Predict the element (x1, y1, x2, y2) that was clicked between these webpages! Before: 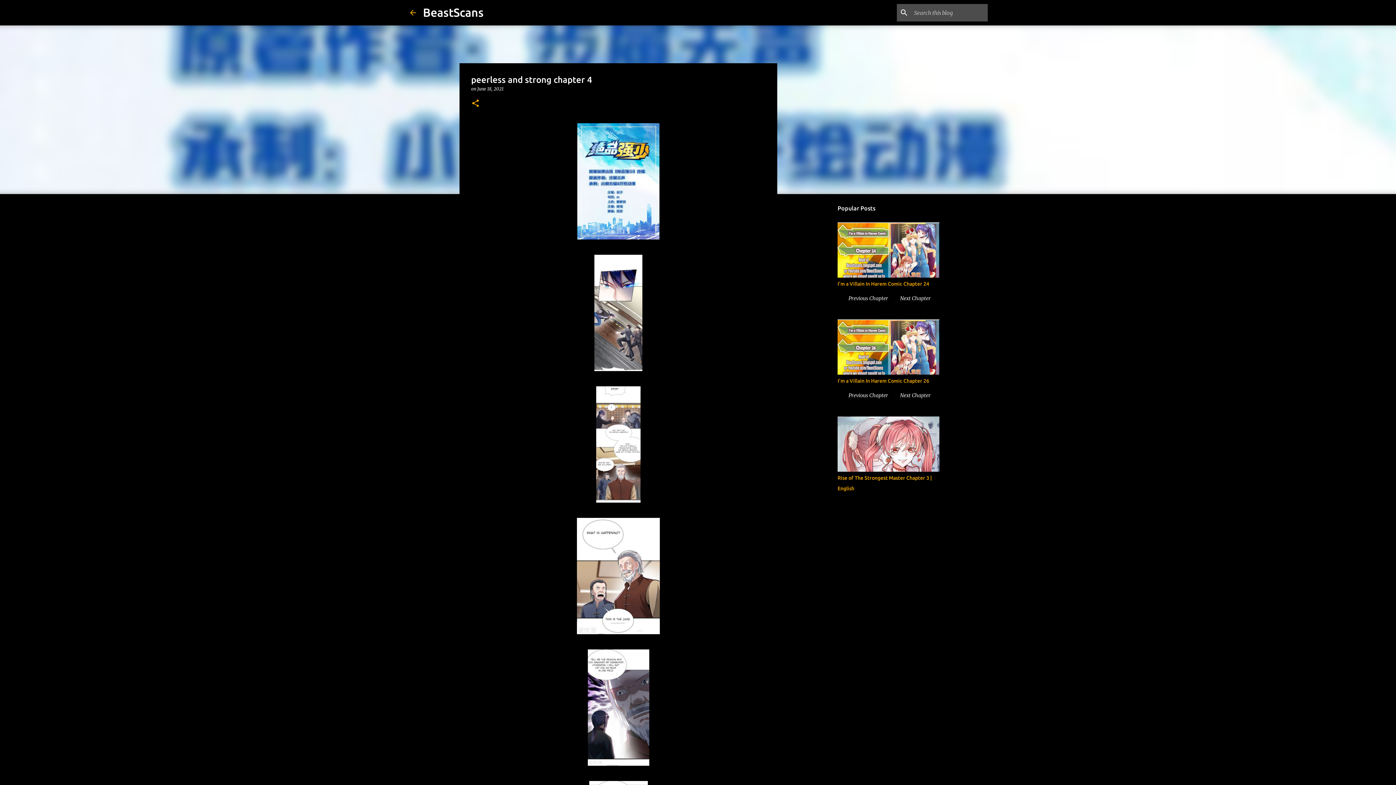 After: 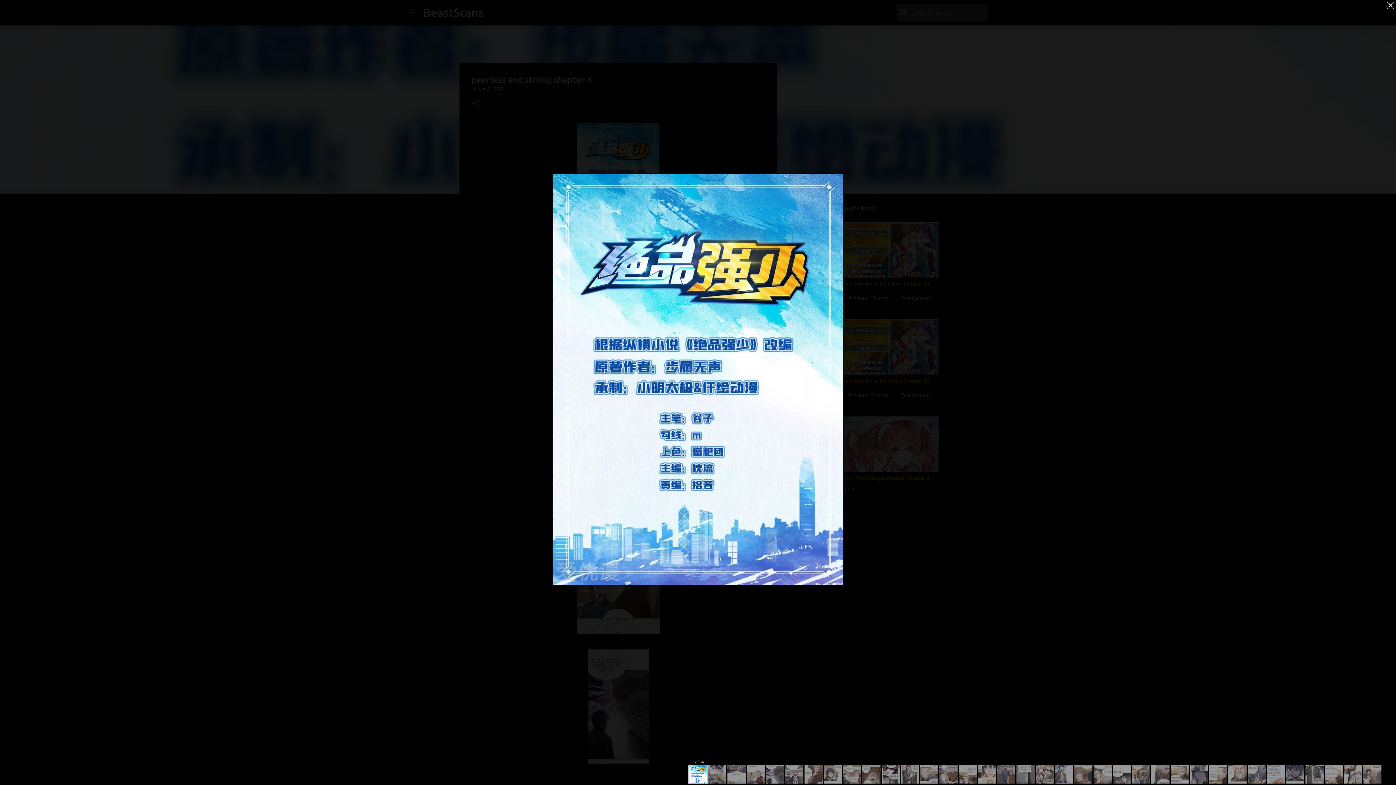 Action: bbox: (577, 123, 659, 243)